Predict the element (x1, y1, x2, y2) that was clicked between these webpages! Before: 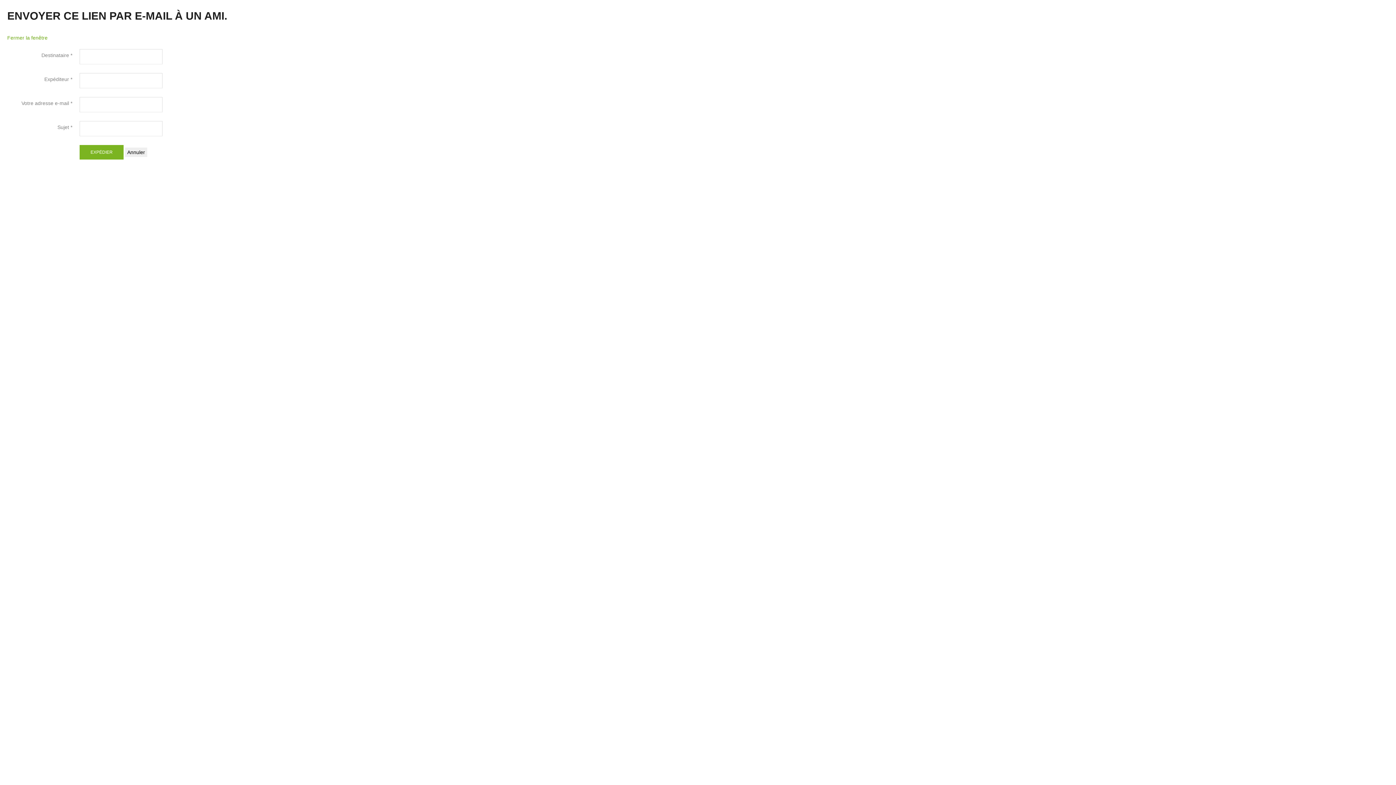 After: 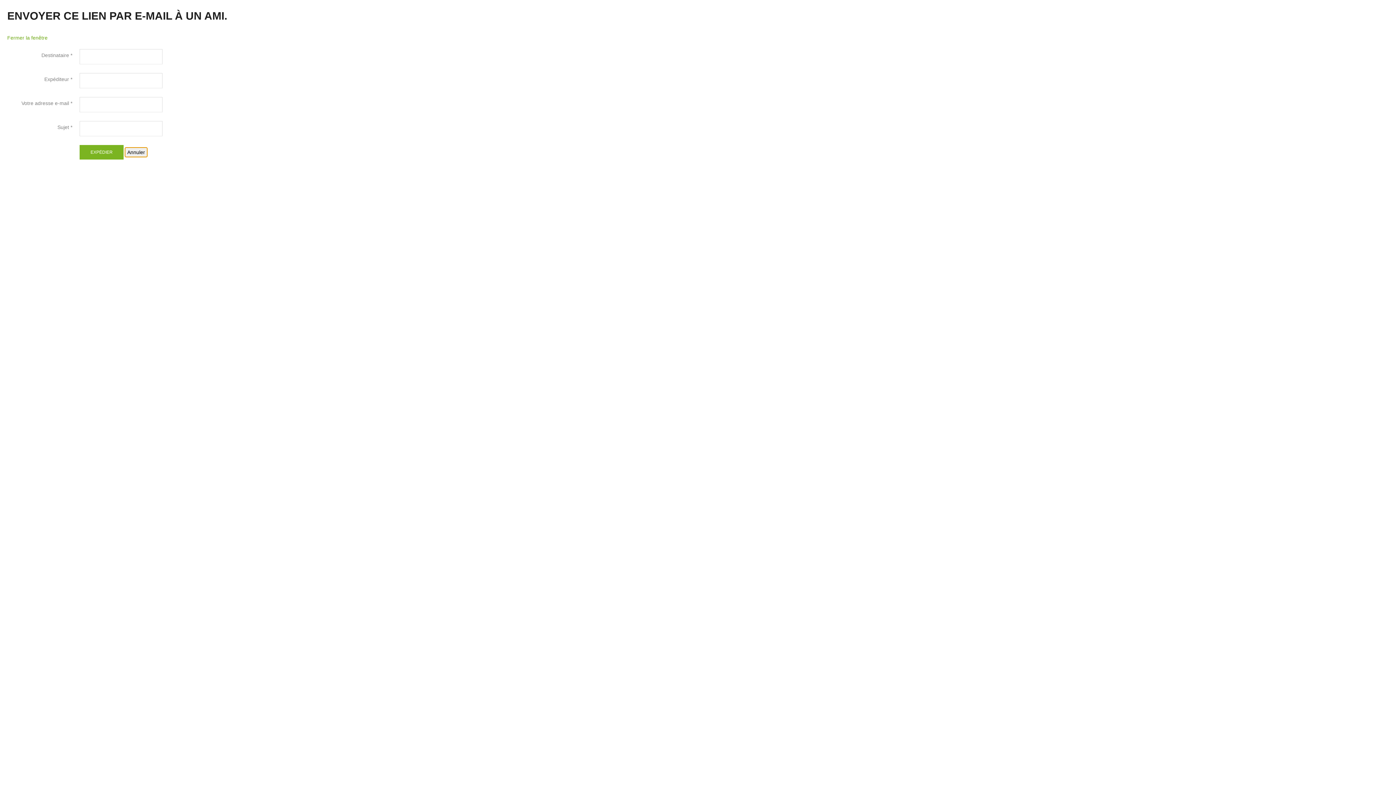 Action: label: Annuler bbox: (125, 147, 147, 157)